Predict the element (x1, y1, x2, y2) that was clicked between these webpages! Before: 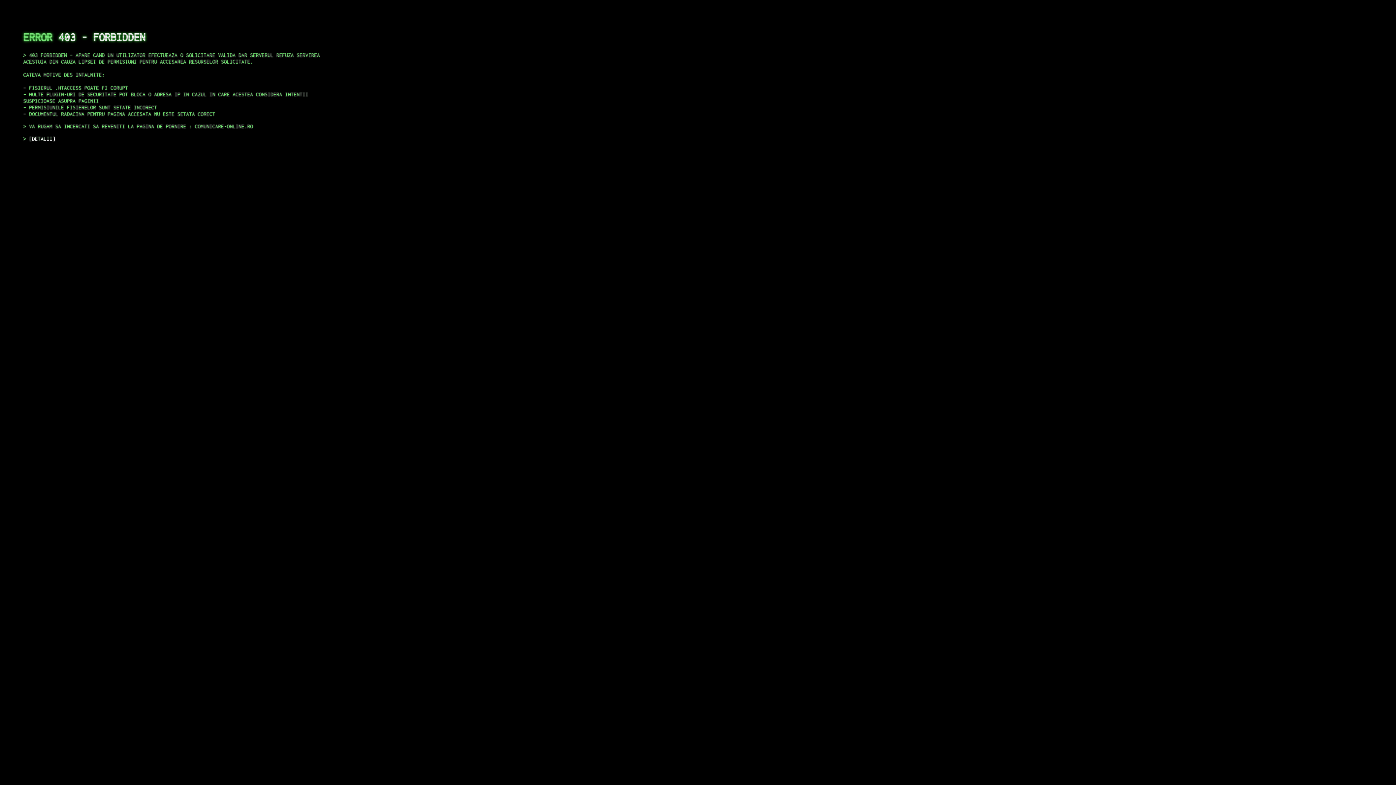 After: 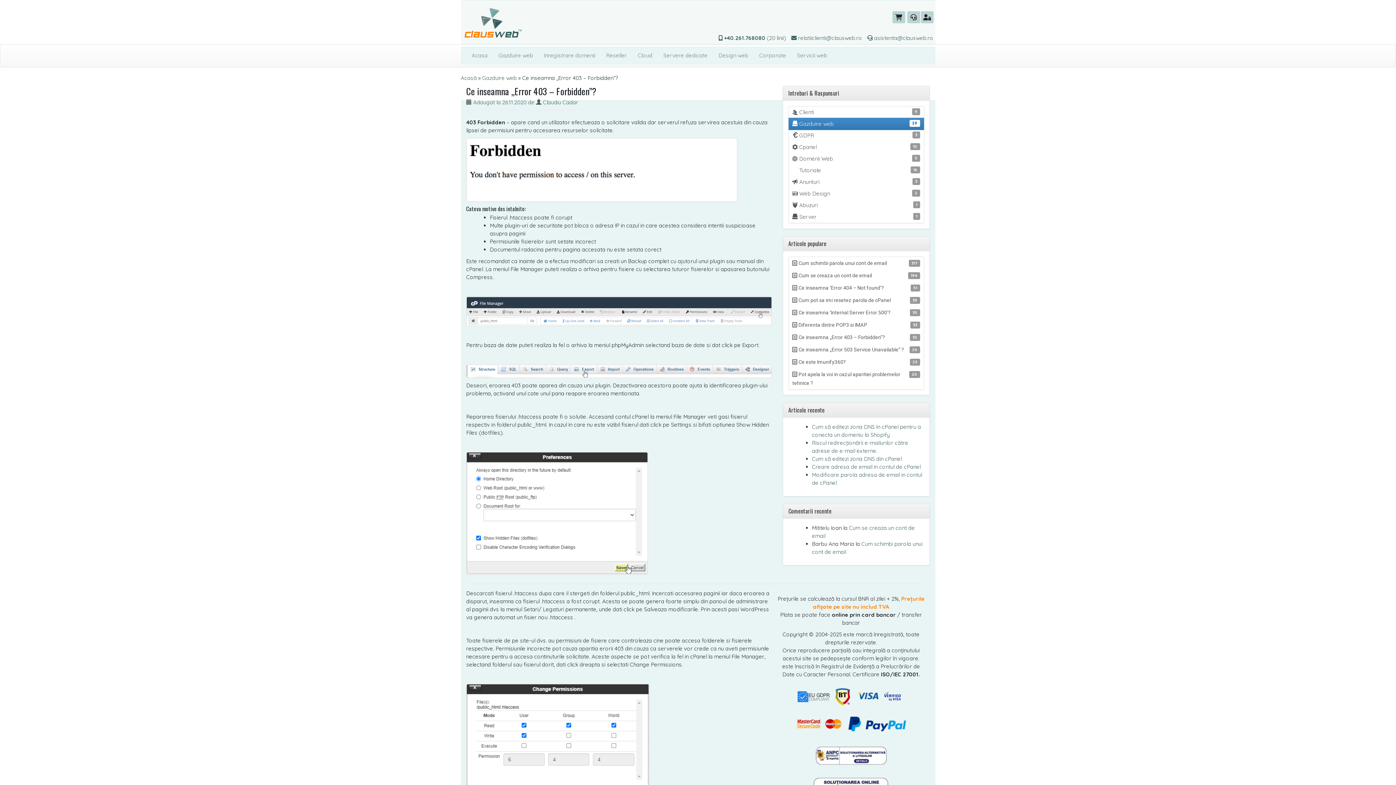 Action: bbox: (29, 135, 55, 141) label: DETALII